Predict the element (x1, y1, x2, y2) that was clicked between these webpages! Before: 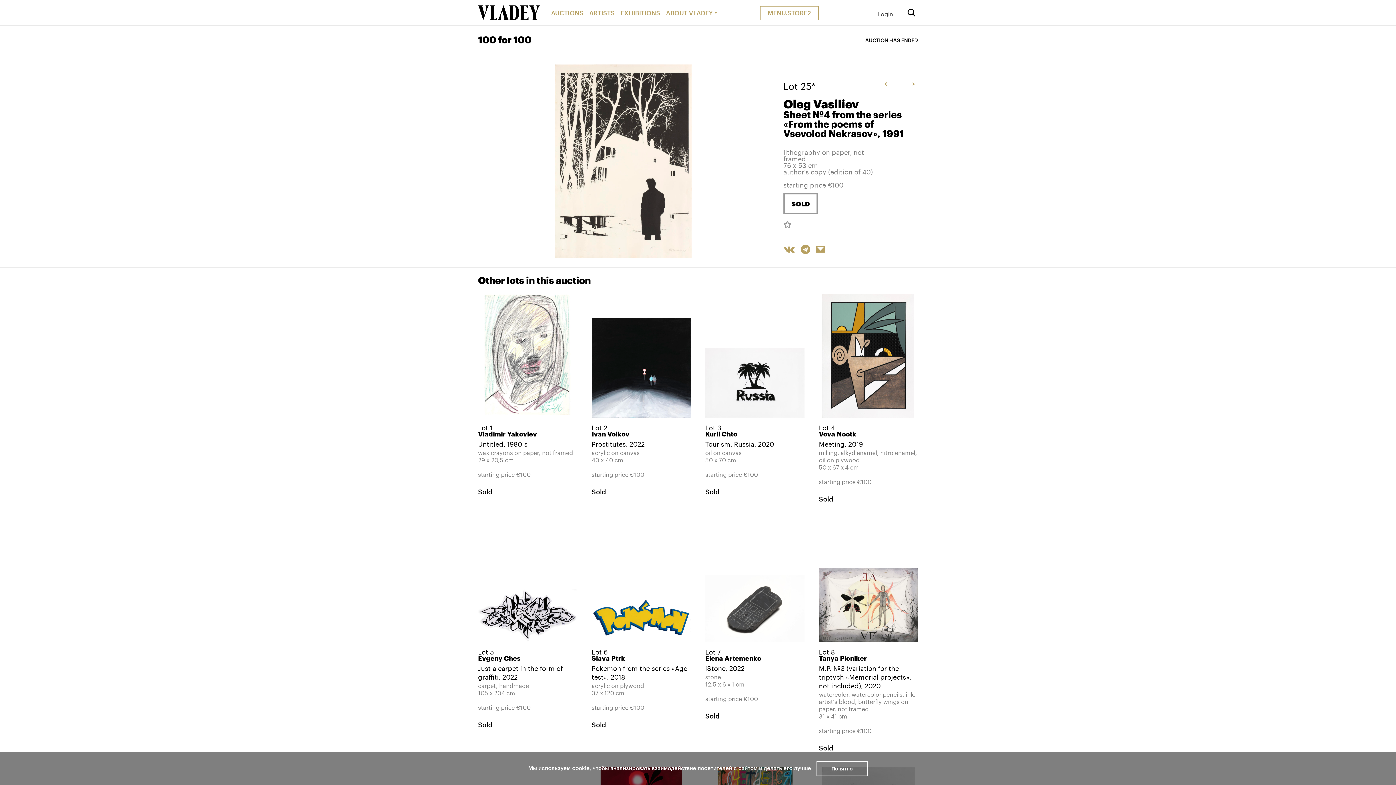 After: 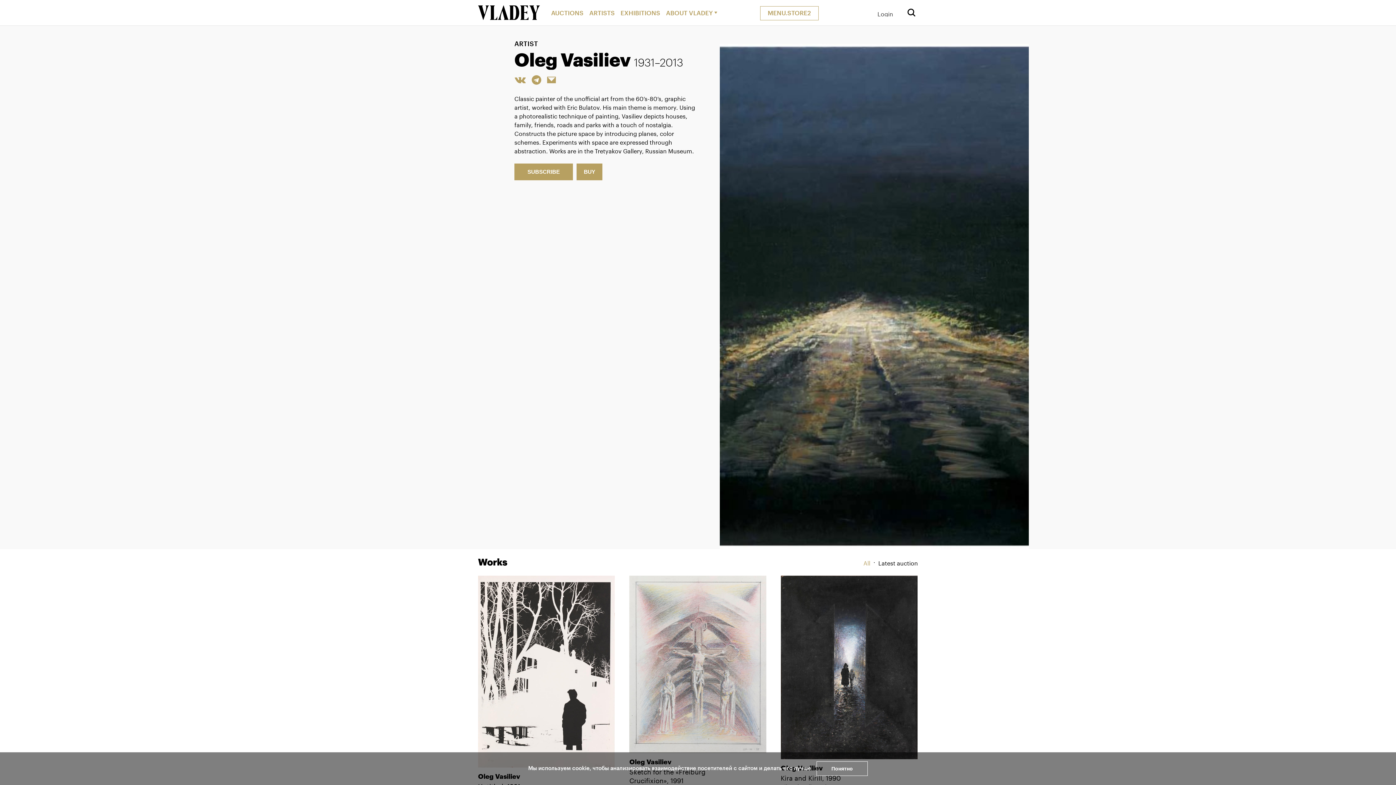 Action: bbox: (783, 98, 918, 110) label: Oleg Vasiliev